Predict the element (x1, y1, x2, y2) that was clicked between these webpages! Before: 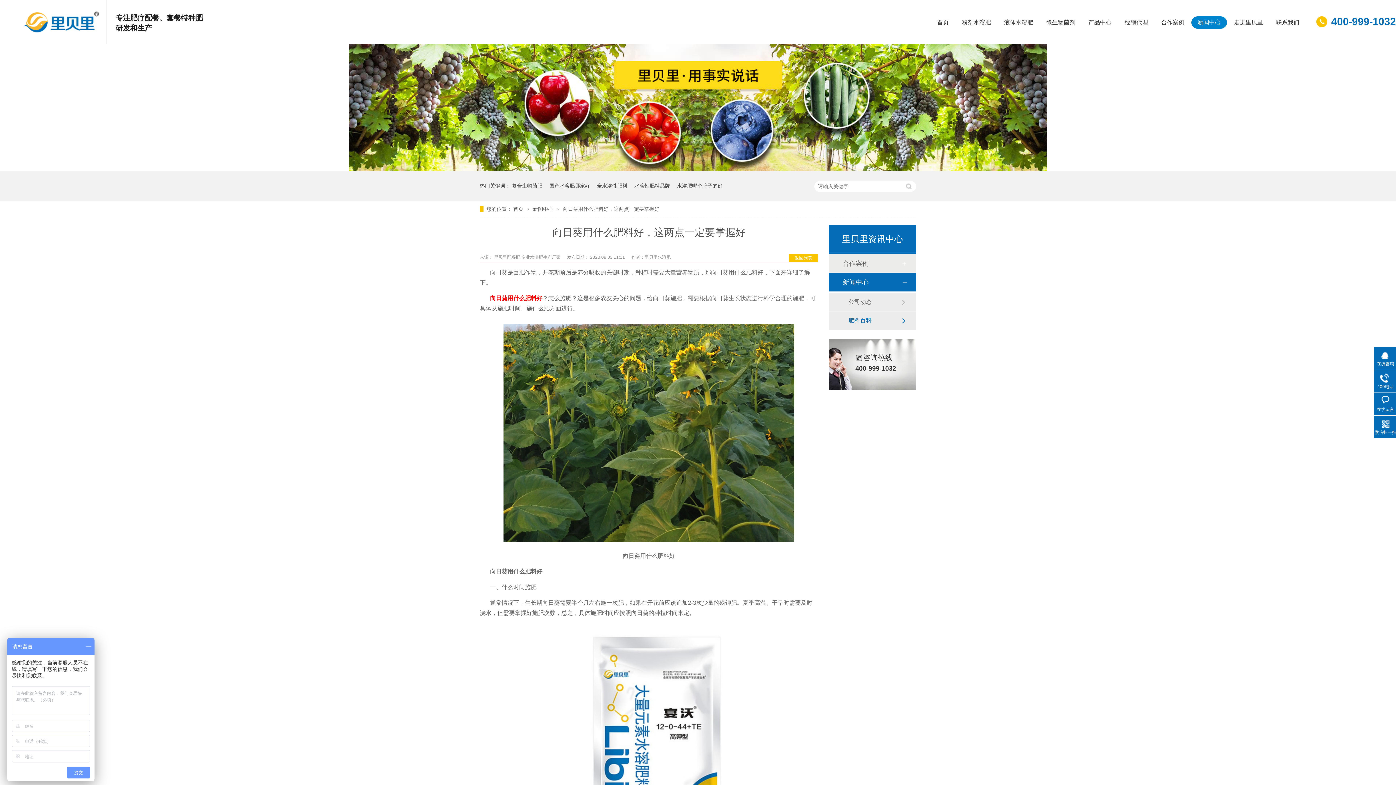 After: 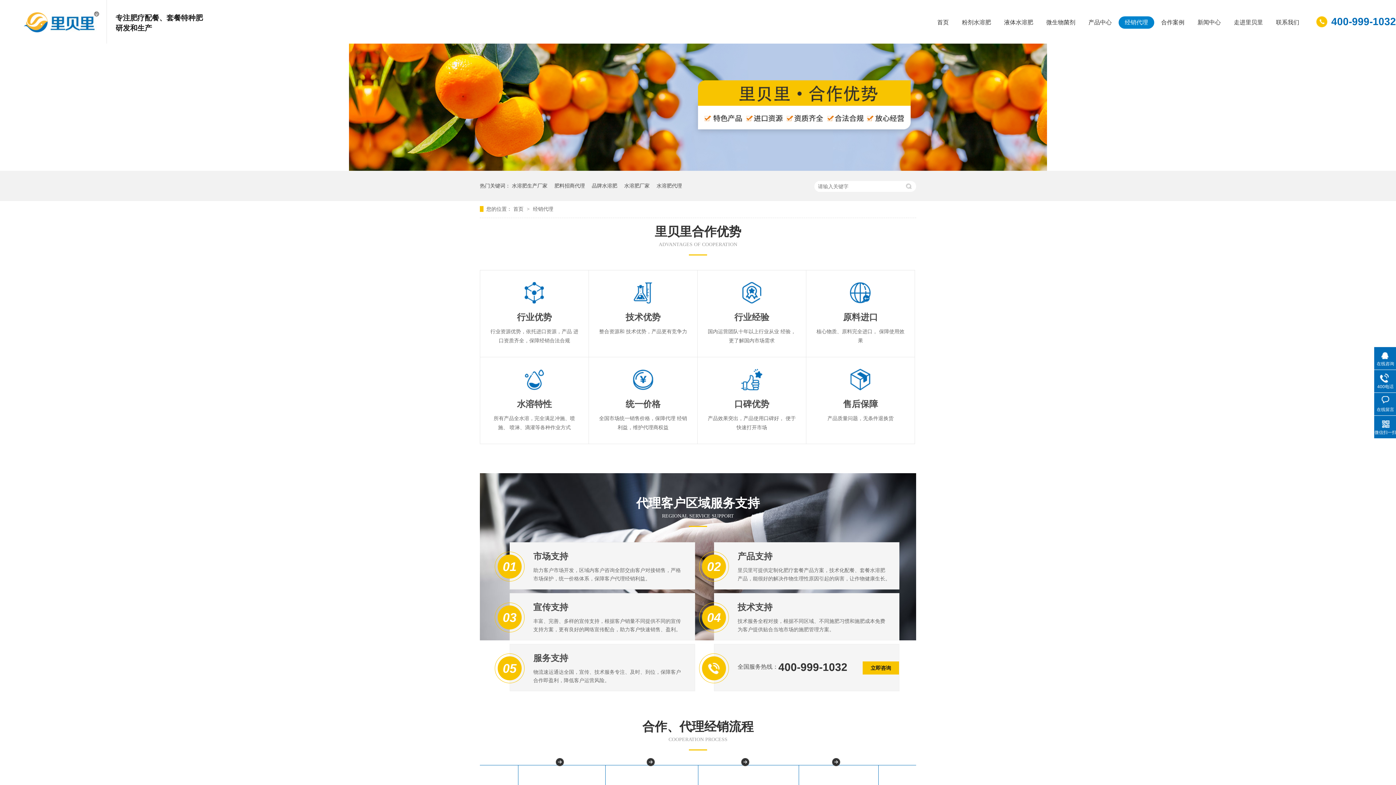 Action: label: 经销代理 bbox: (1118, 16, 1154, 28)